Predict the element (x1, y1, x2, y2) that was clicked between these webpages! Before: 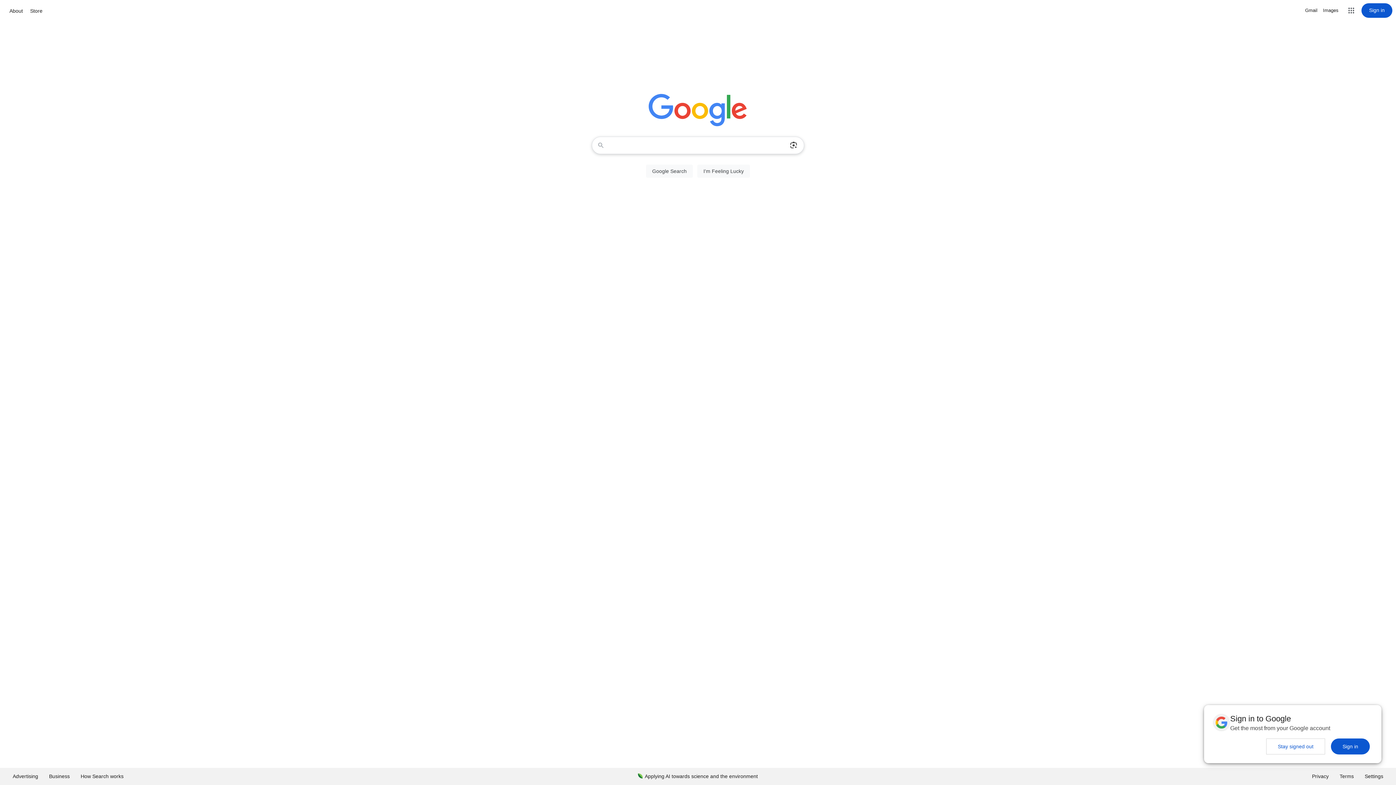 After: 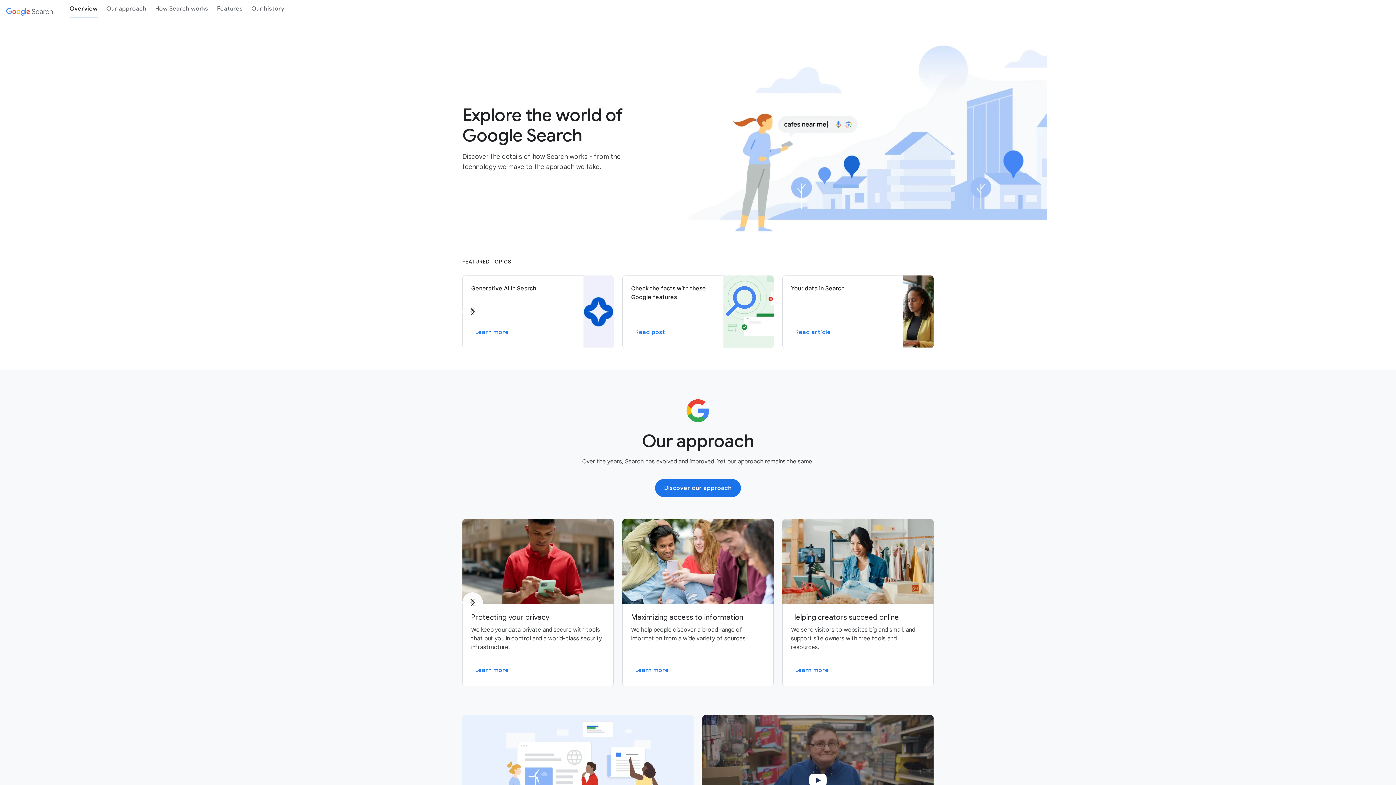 Action: bbox: (75, 768, 129, 785) label: How Search works